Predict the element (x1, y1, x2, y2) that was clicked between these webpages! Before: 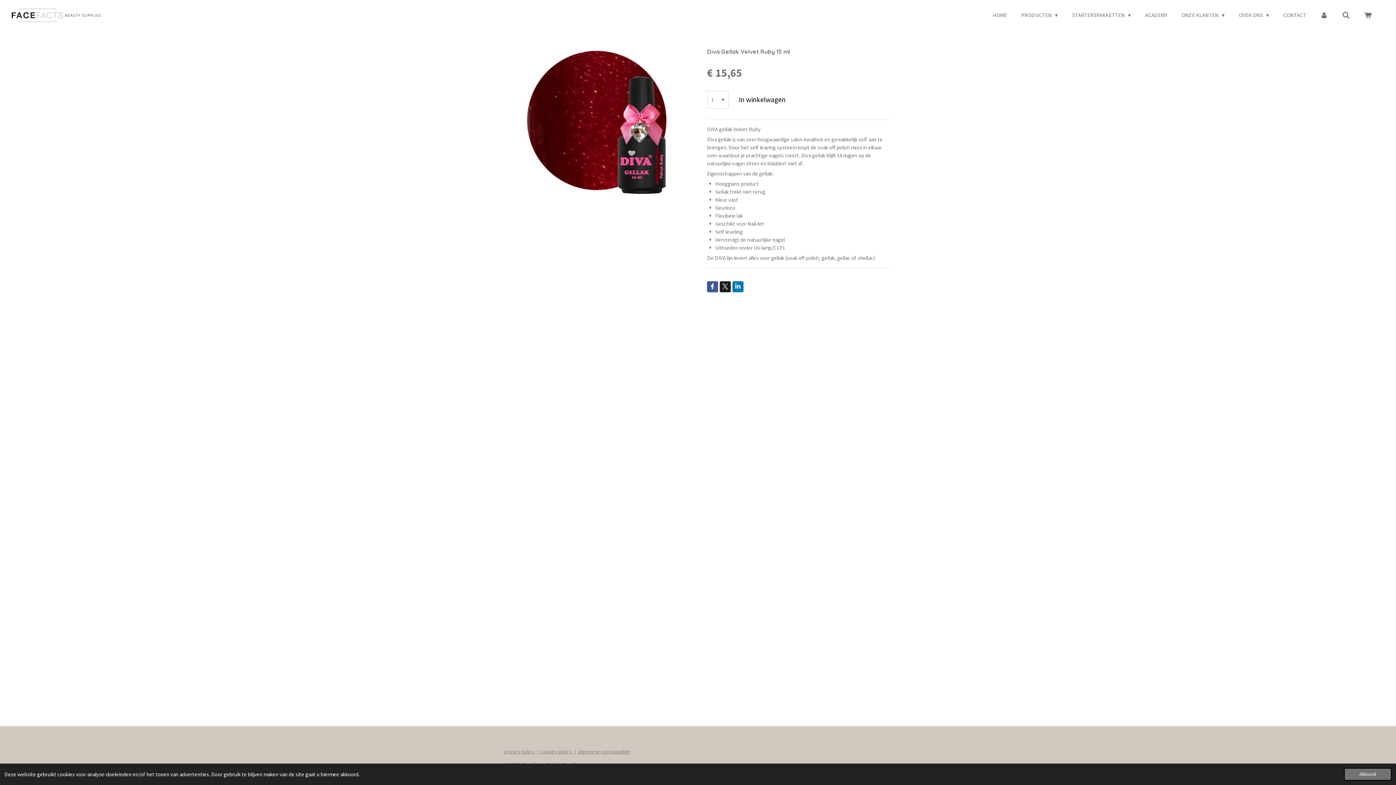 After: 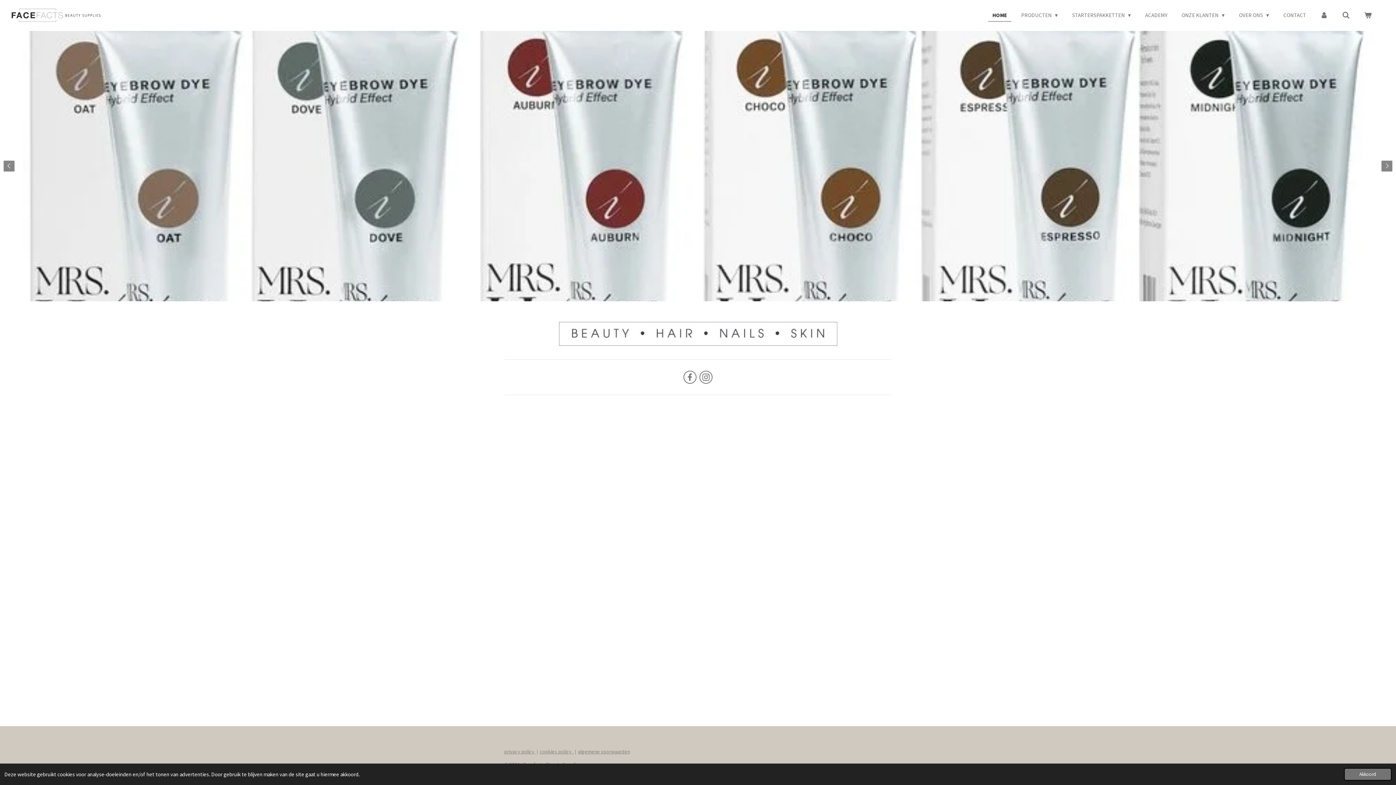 Action: bbox: (7, 7, 105, 23)